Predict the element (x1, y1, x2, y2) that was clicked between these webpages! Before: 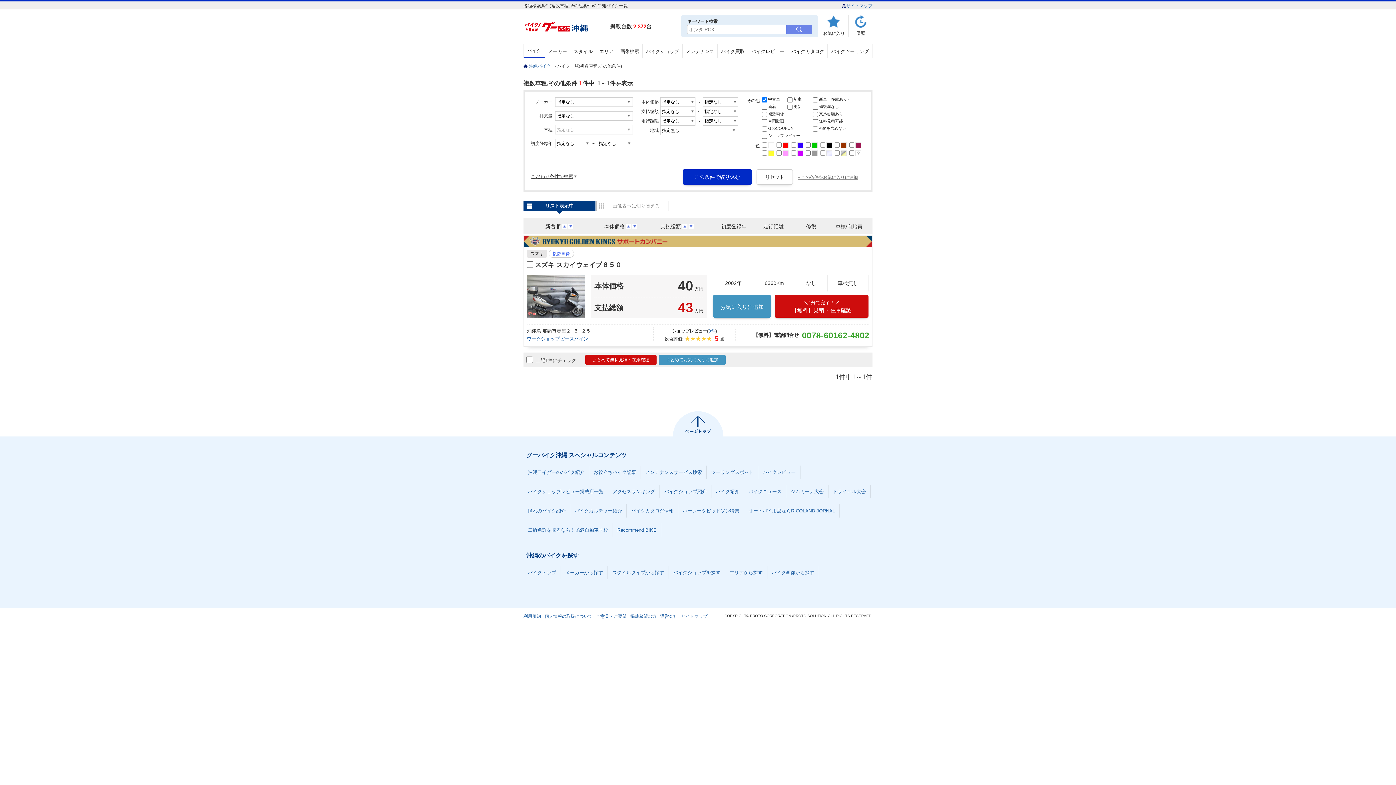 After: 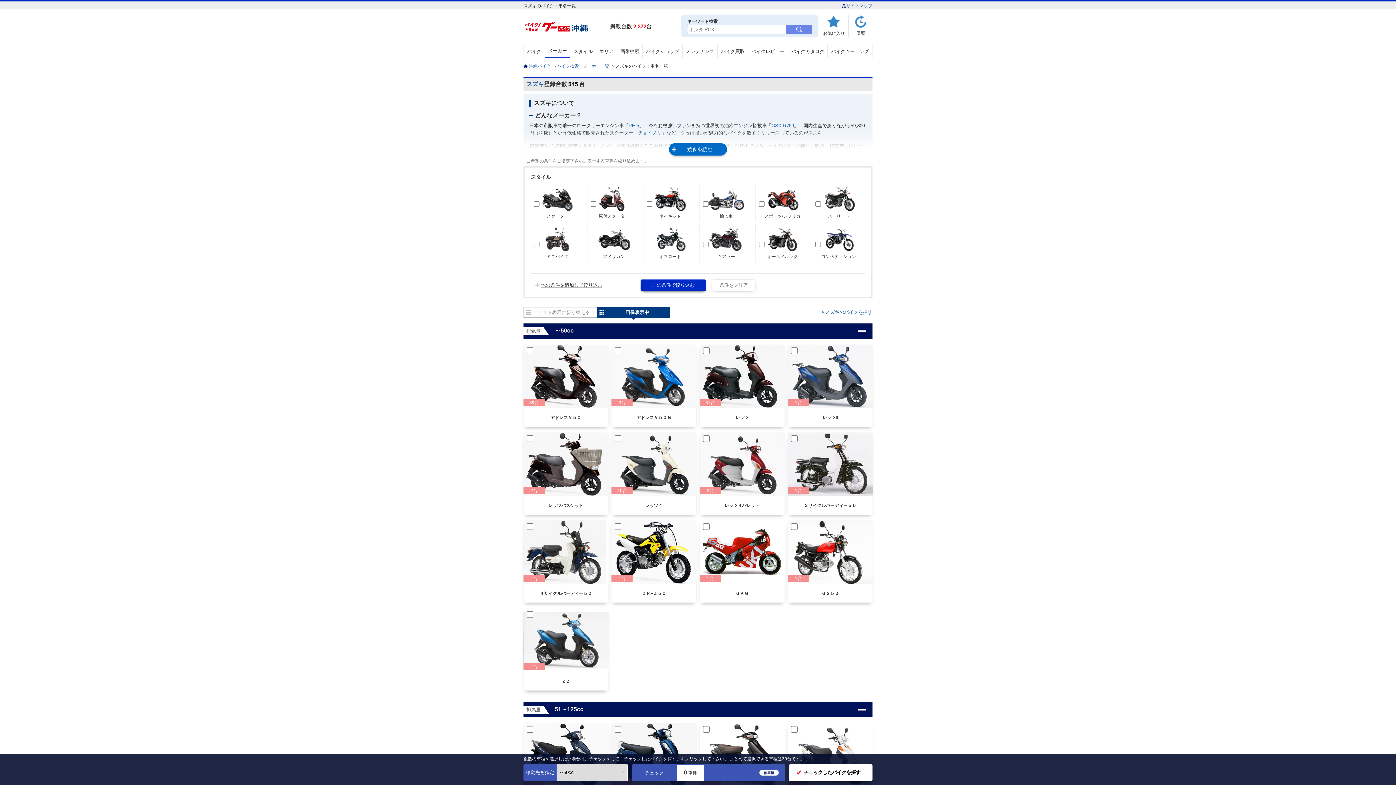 Action: label: スズキ bbox: (526, 249, 547, 257)